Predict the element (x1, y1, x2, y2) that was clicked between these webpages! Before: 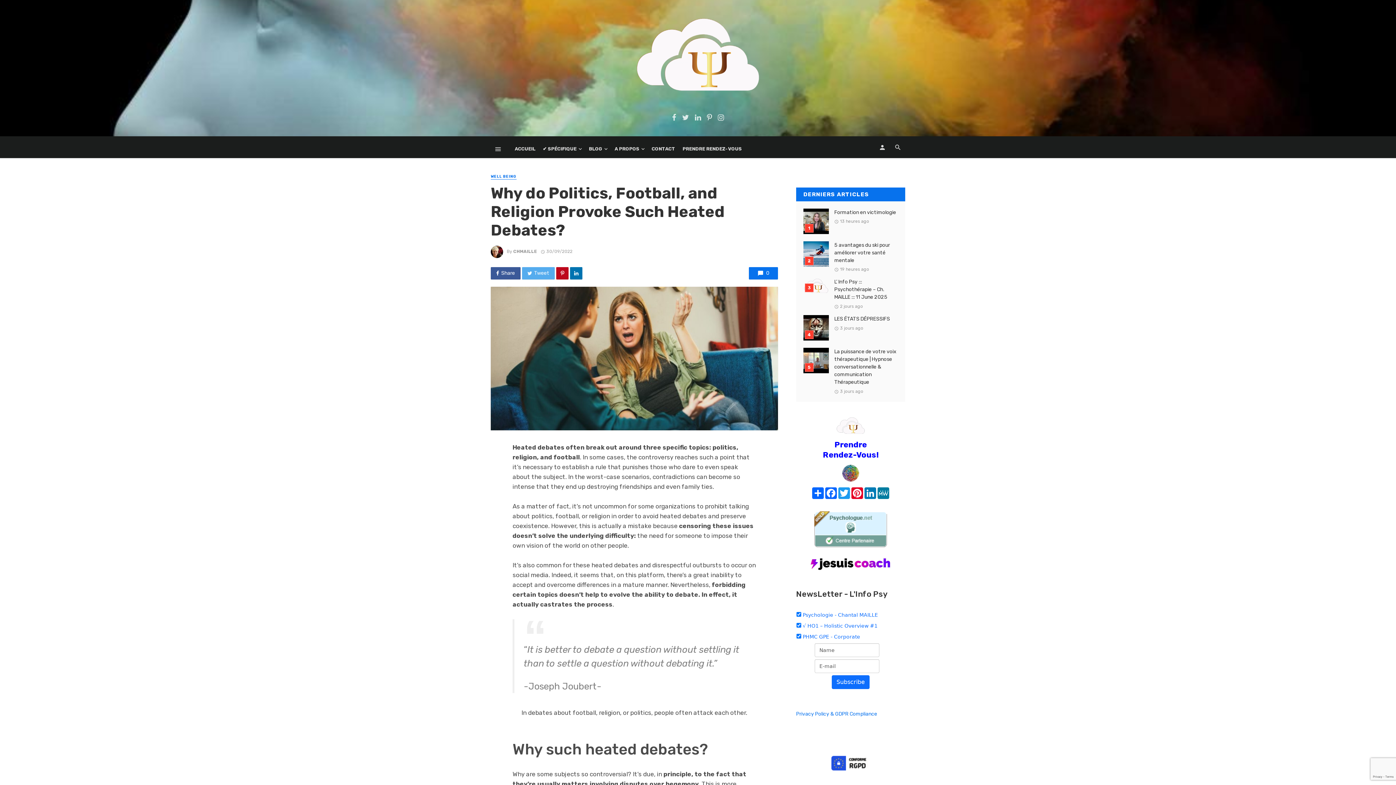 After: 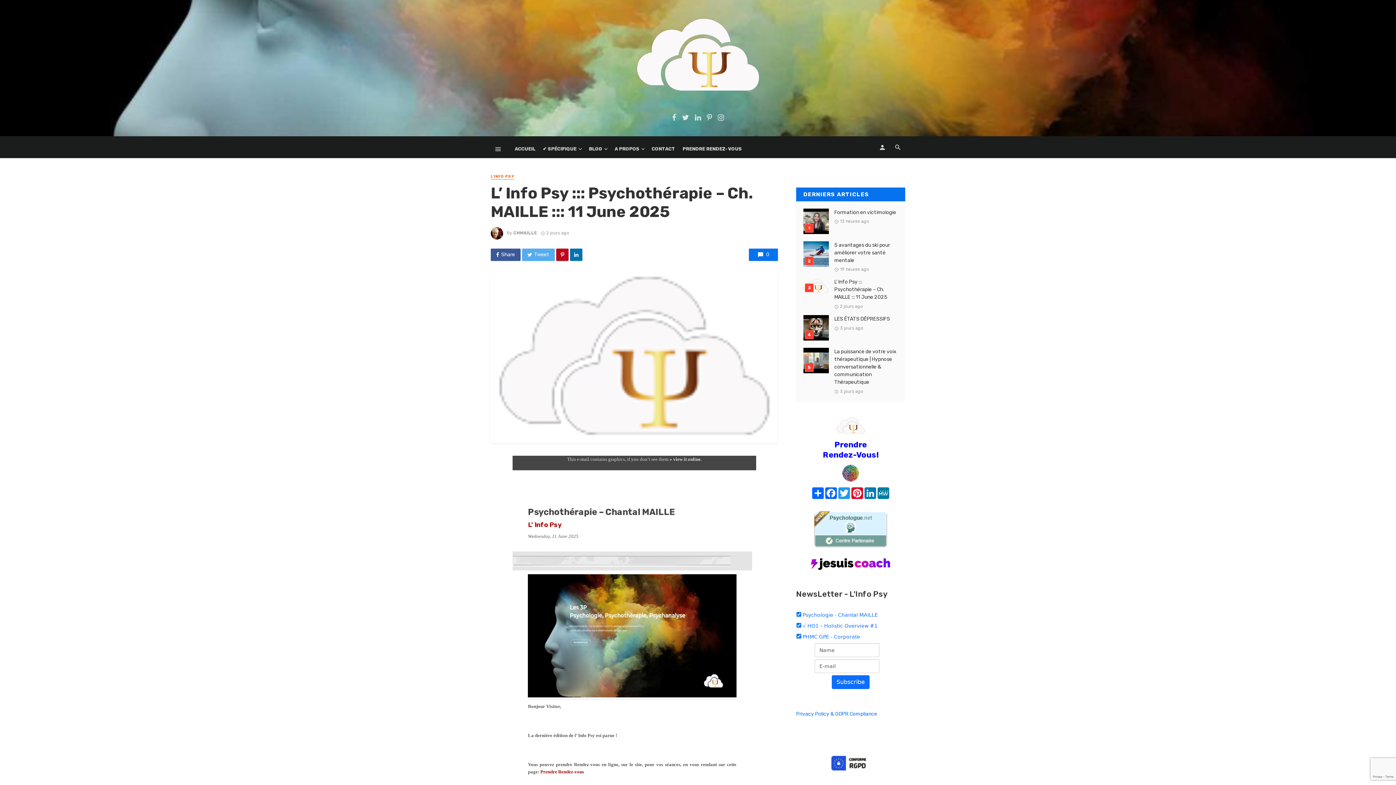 Action: bbox: (834, 278, 898, 301) label: L’ Info Psy ::: Psychothérapie – Ch. MAILLE ::: 11 June 2025